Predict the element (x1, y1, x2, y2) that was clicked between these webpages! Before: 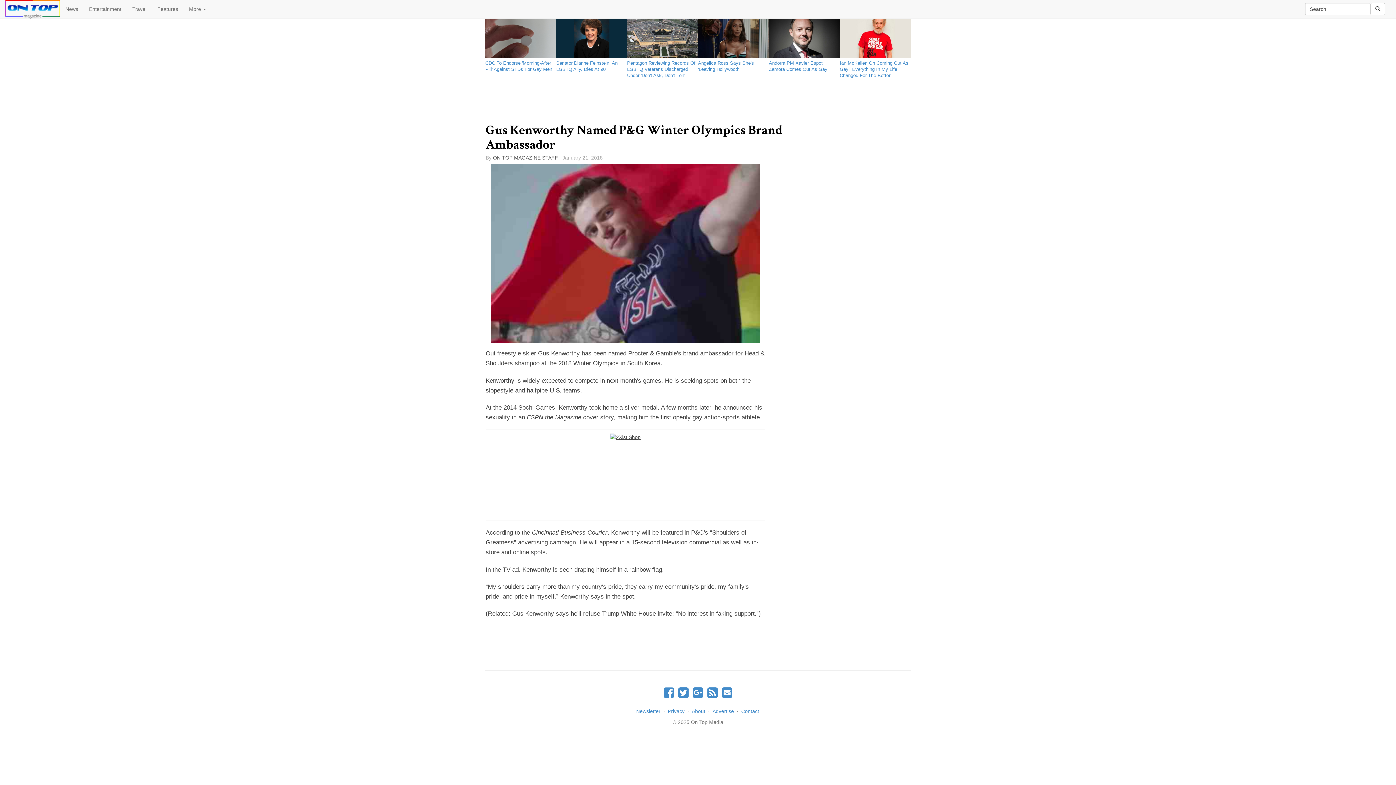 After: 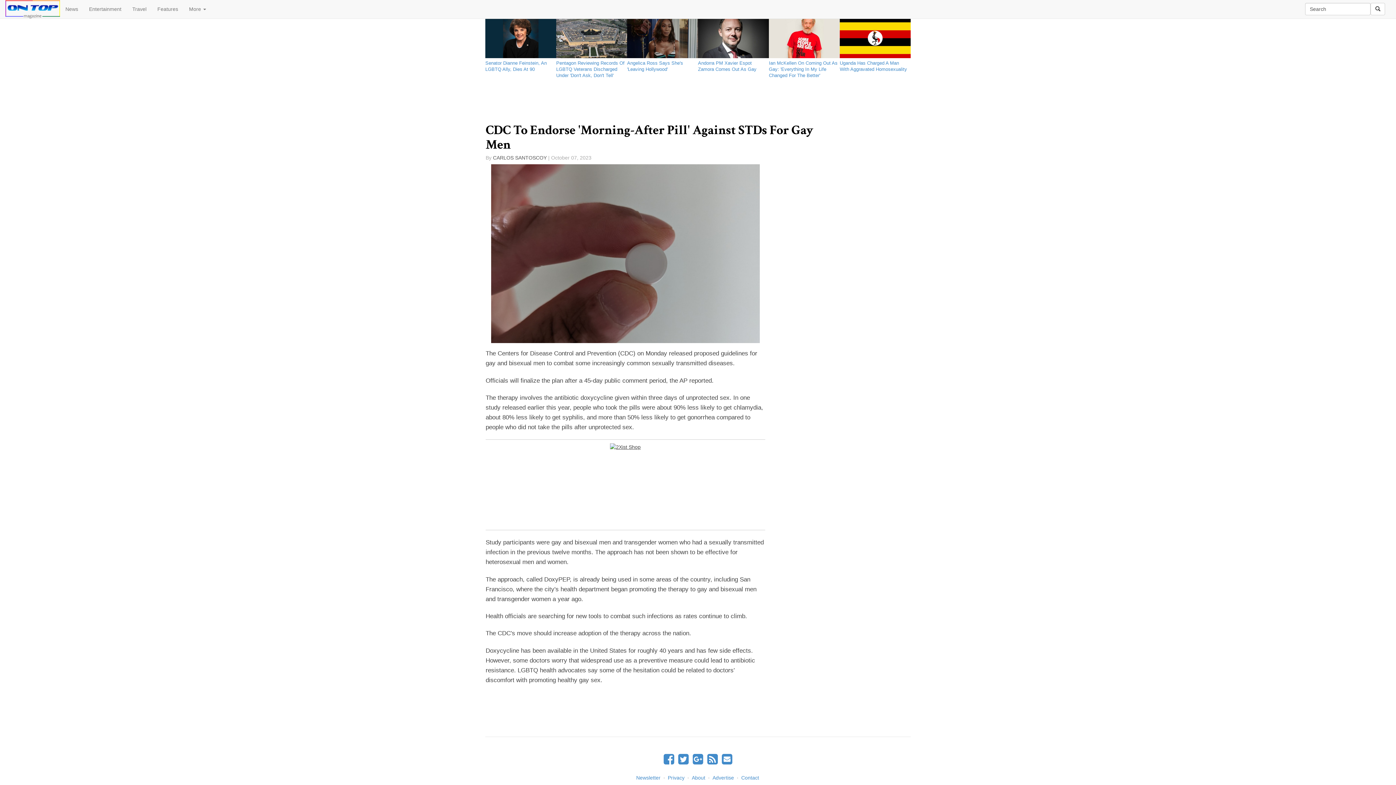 Action: bbox: (485, 18, 556, 58)